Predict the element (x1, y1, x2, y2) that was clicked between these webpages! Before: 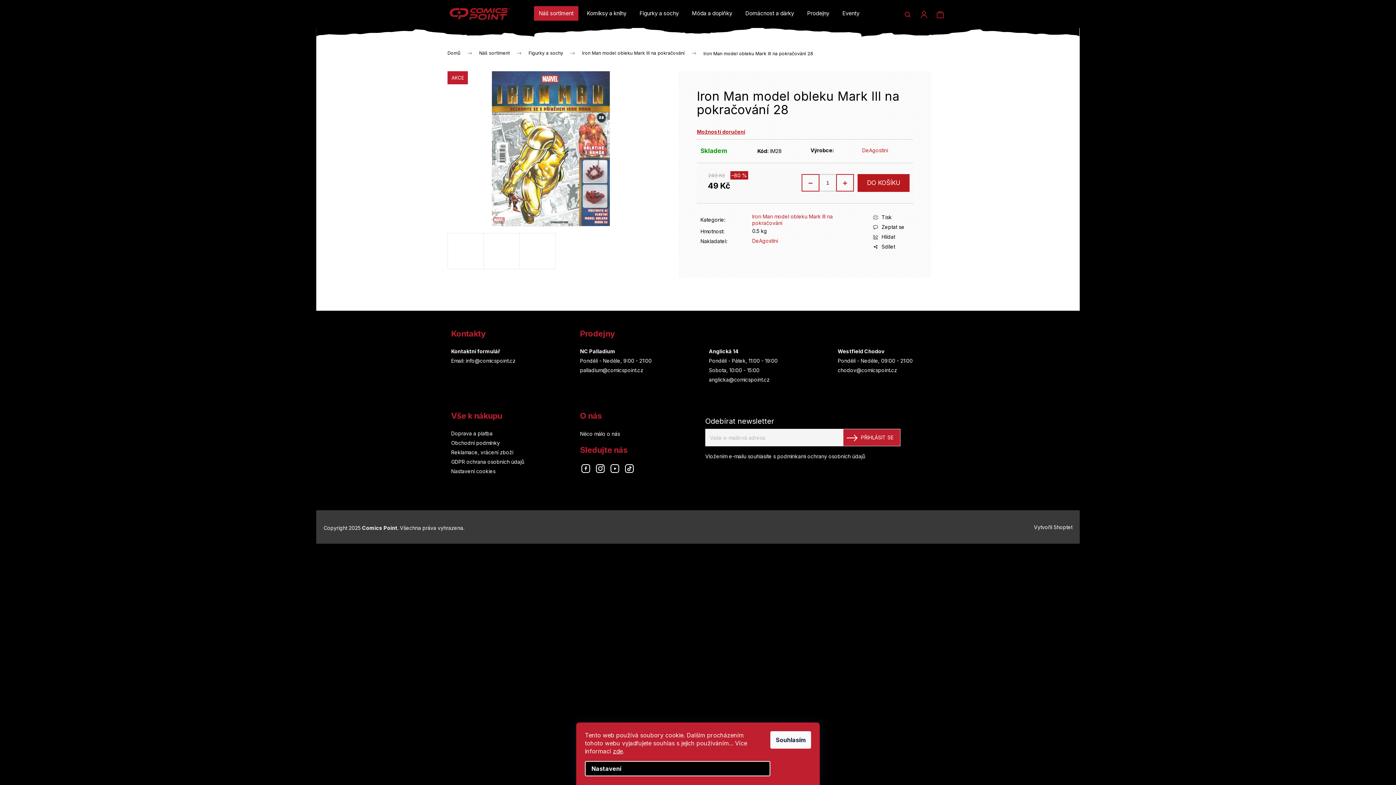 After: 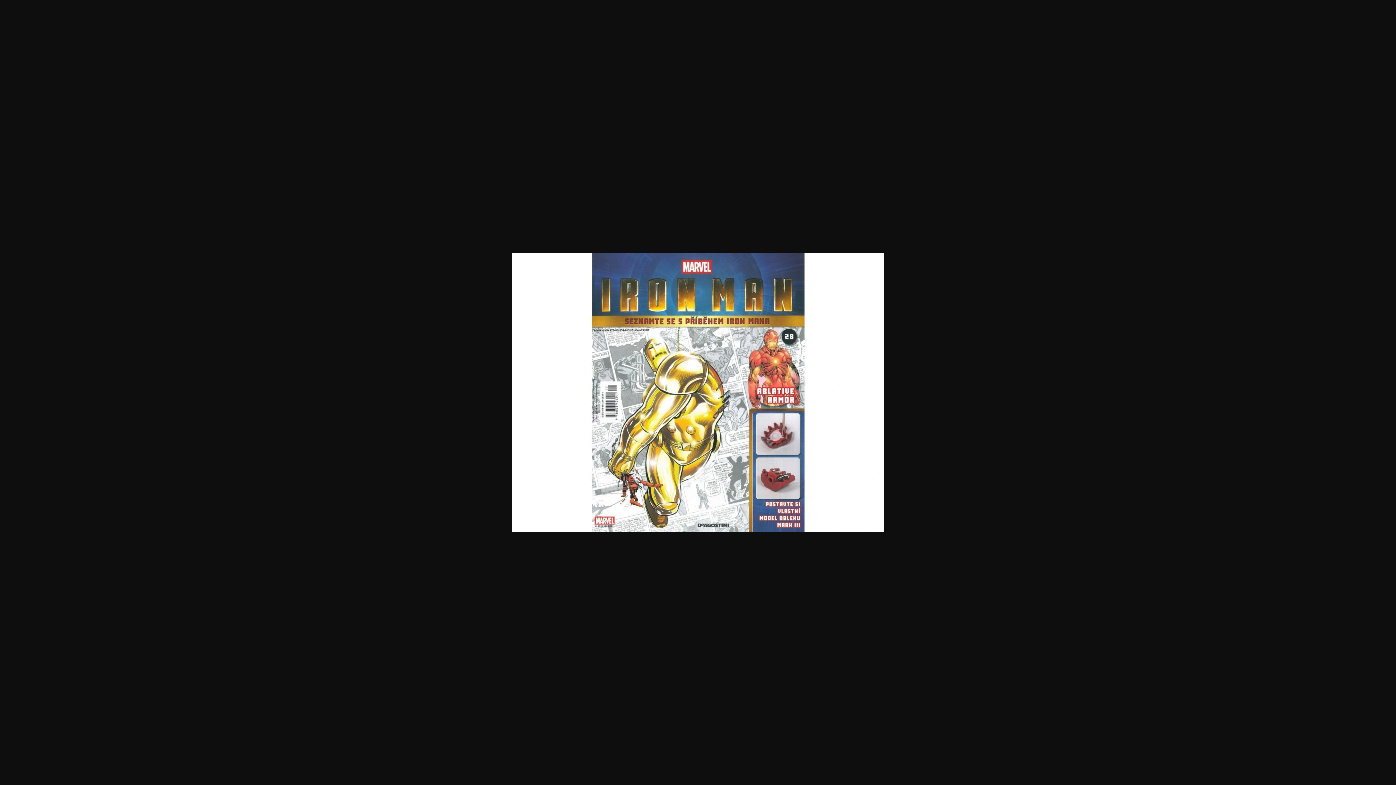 Action: bbox: (447, 71, 654, 226)